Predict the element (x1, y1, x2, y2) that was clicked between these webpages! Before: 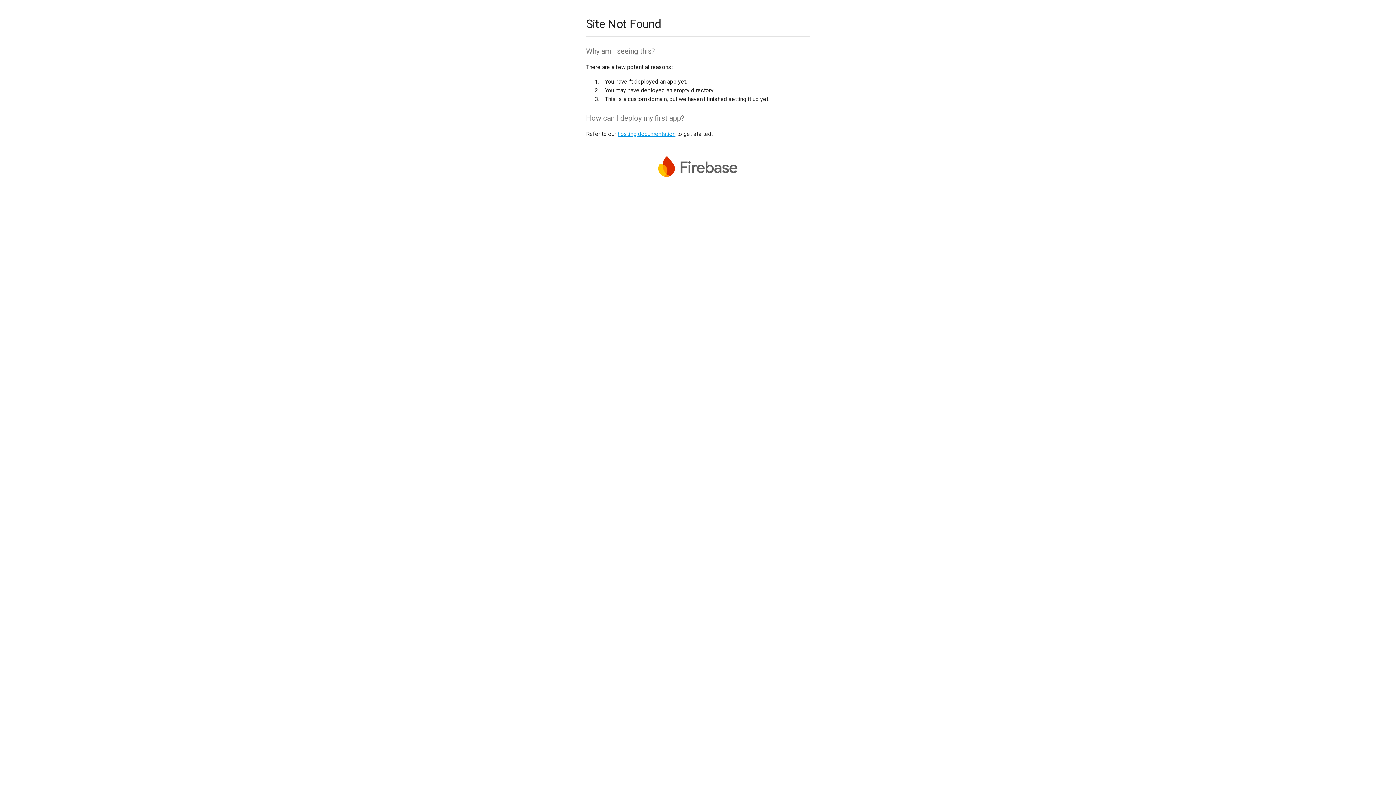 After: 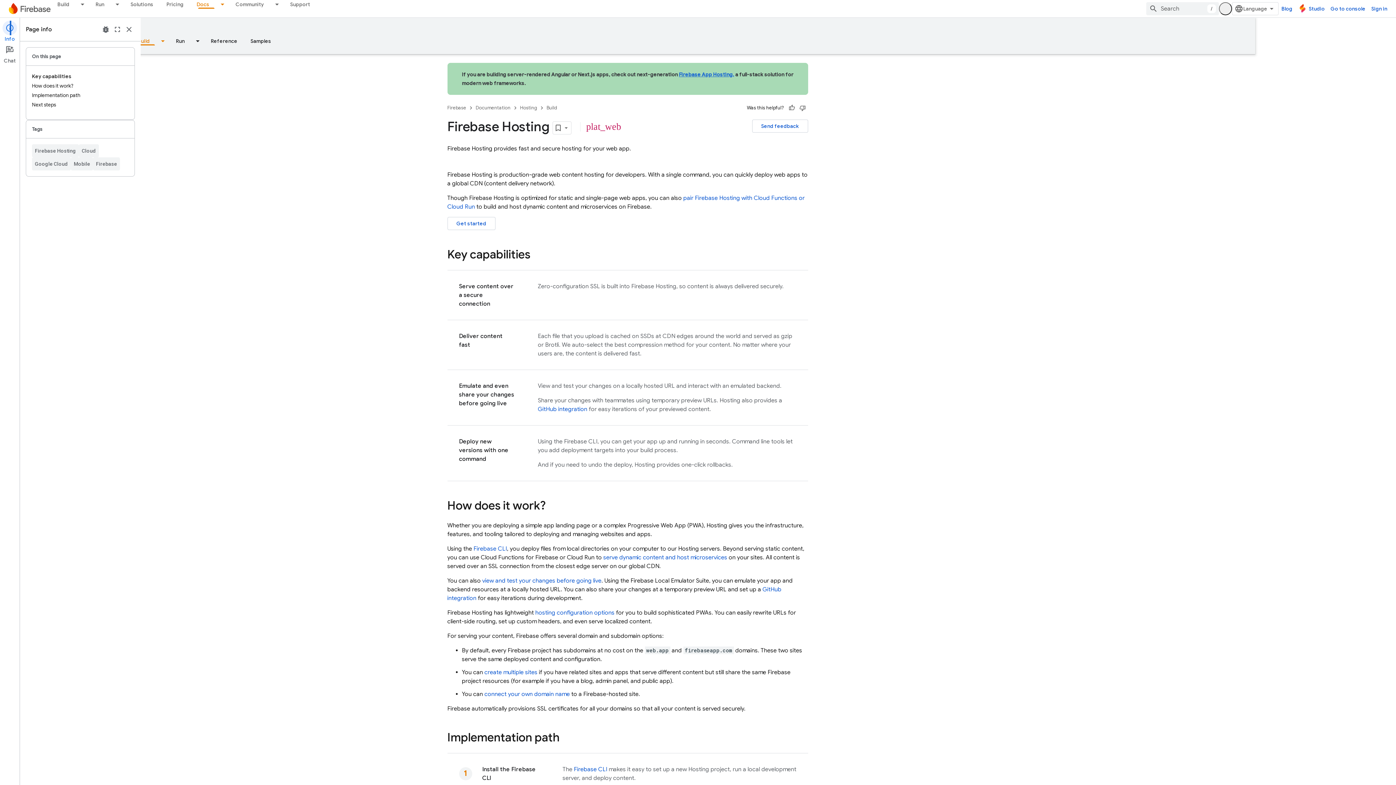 Action: bbox: (617, 130, 675, 137) label: hosting documentation